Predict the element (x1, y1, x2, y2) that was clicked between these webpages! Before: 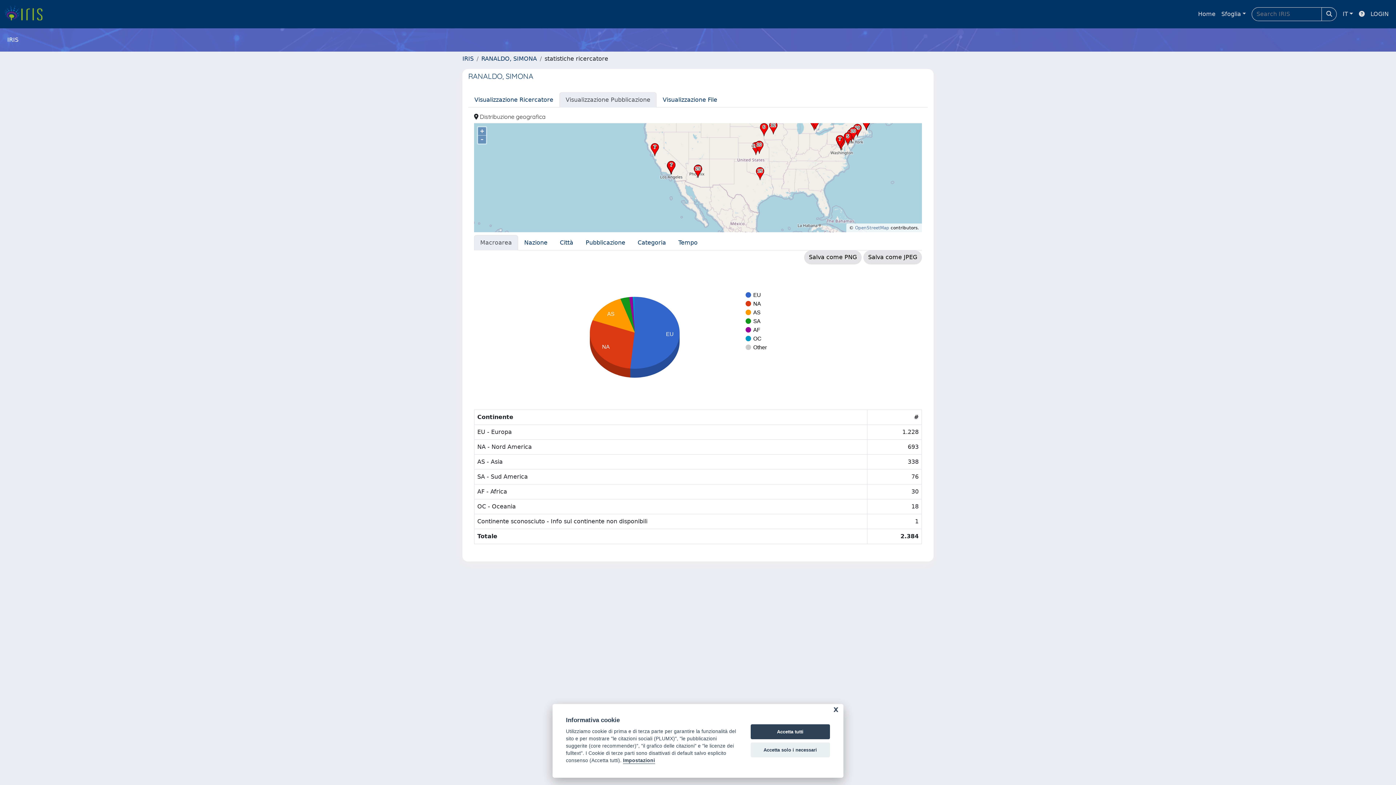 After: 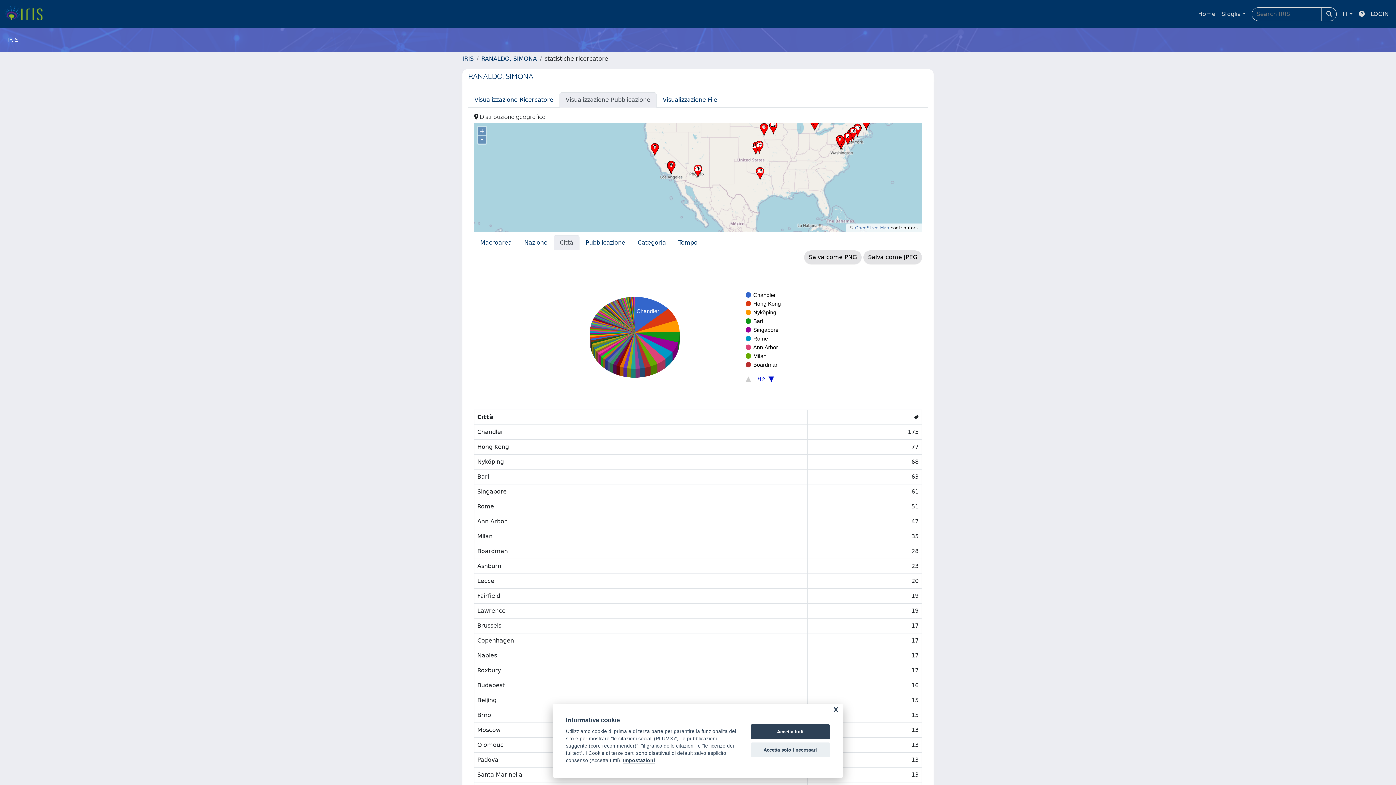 Action: bbox: (553, 235, 579, 250) label: Città